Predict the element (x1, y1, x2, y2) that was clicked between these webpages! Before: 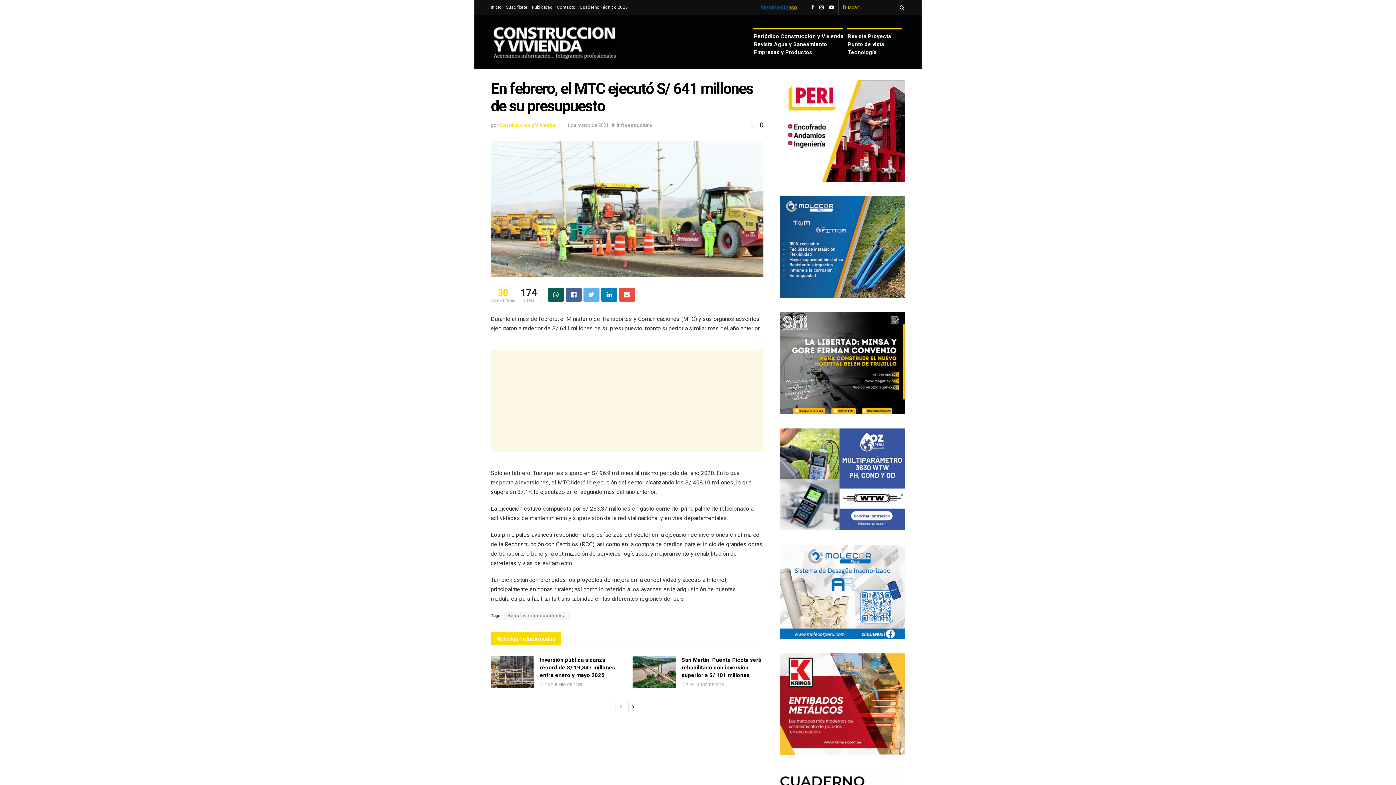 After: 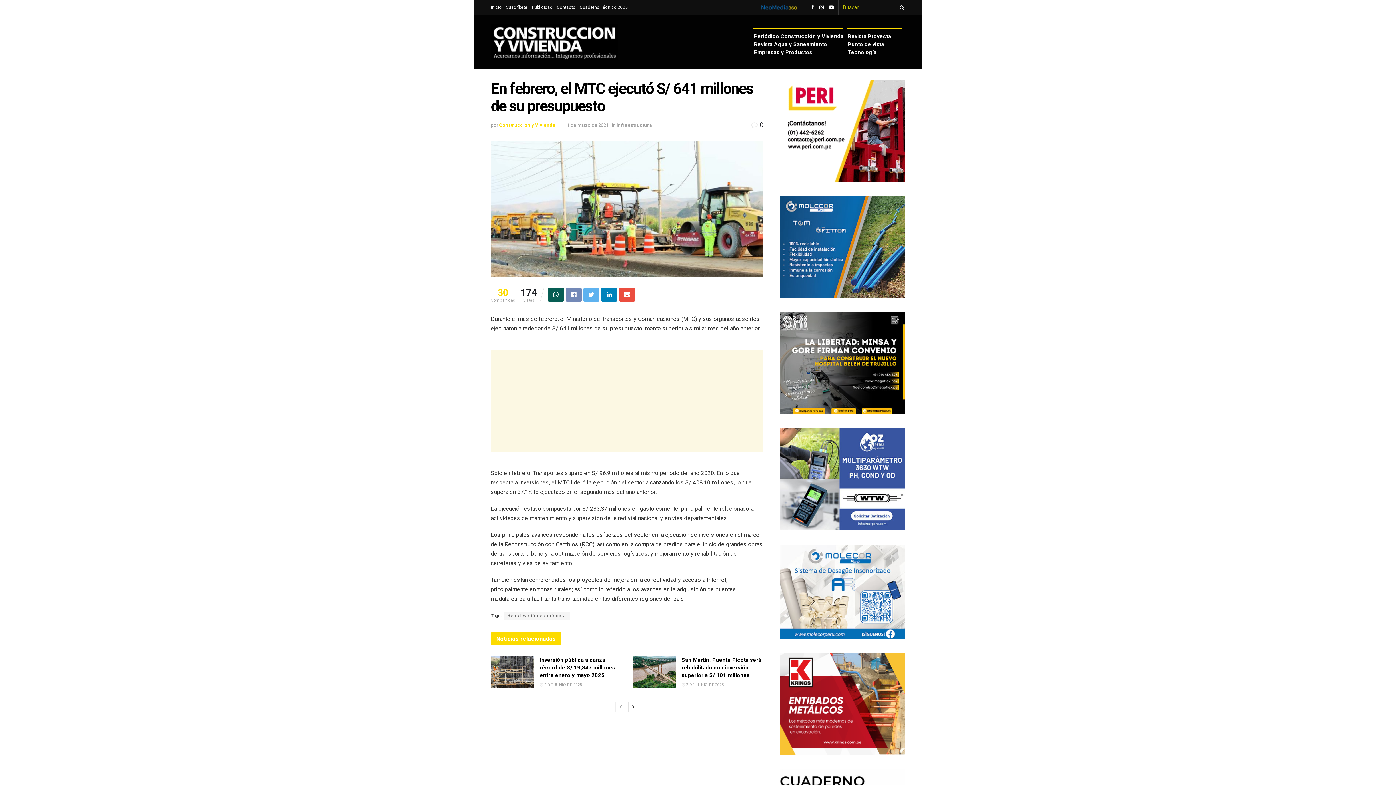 Action: bbox: (565, 287, 581, 301)